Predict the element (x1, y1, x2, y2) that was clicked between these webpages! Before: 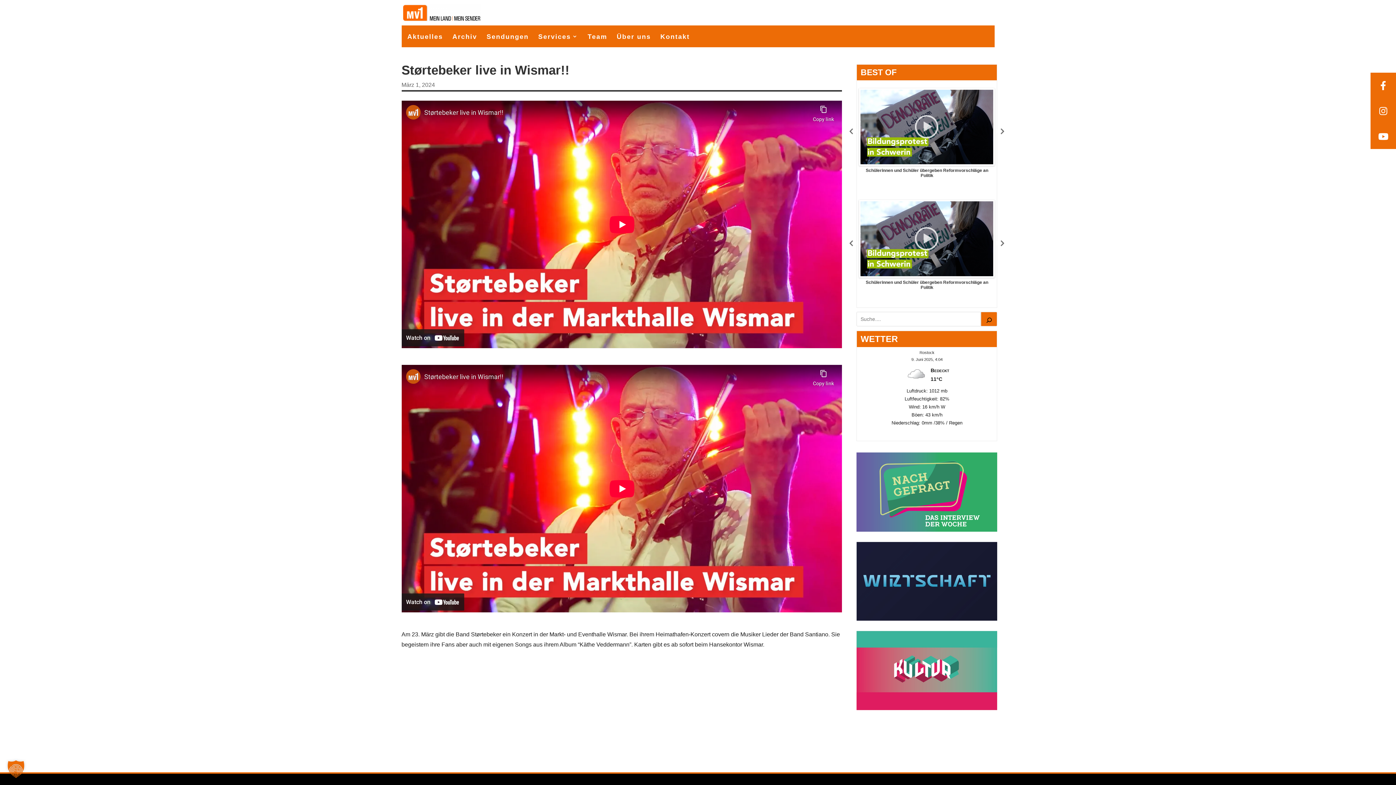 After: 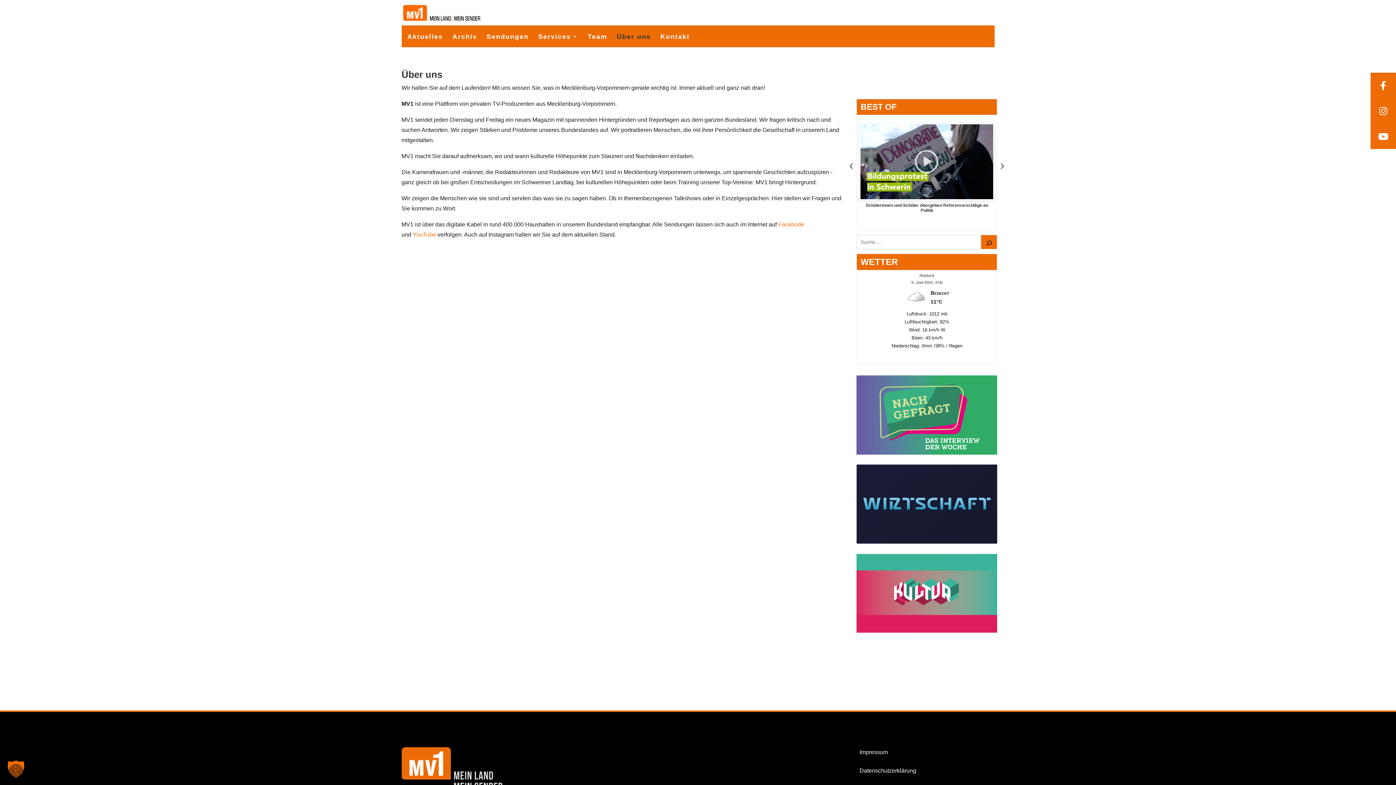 Action: label: Über uns bbox: (616, 31, 651, 47)